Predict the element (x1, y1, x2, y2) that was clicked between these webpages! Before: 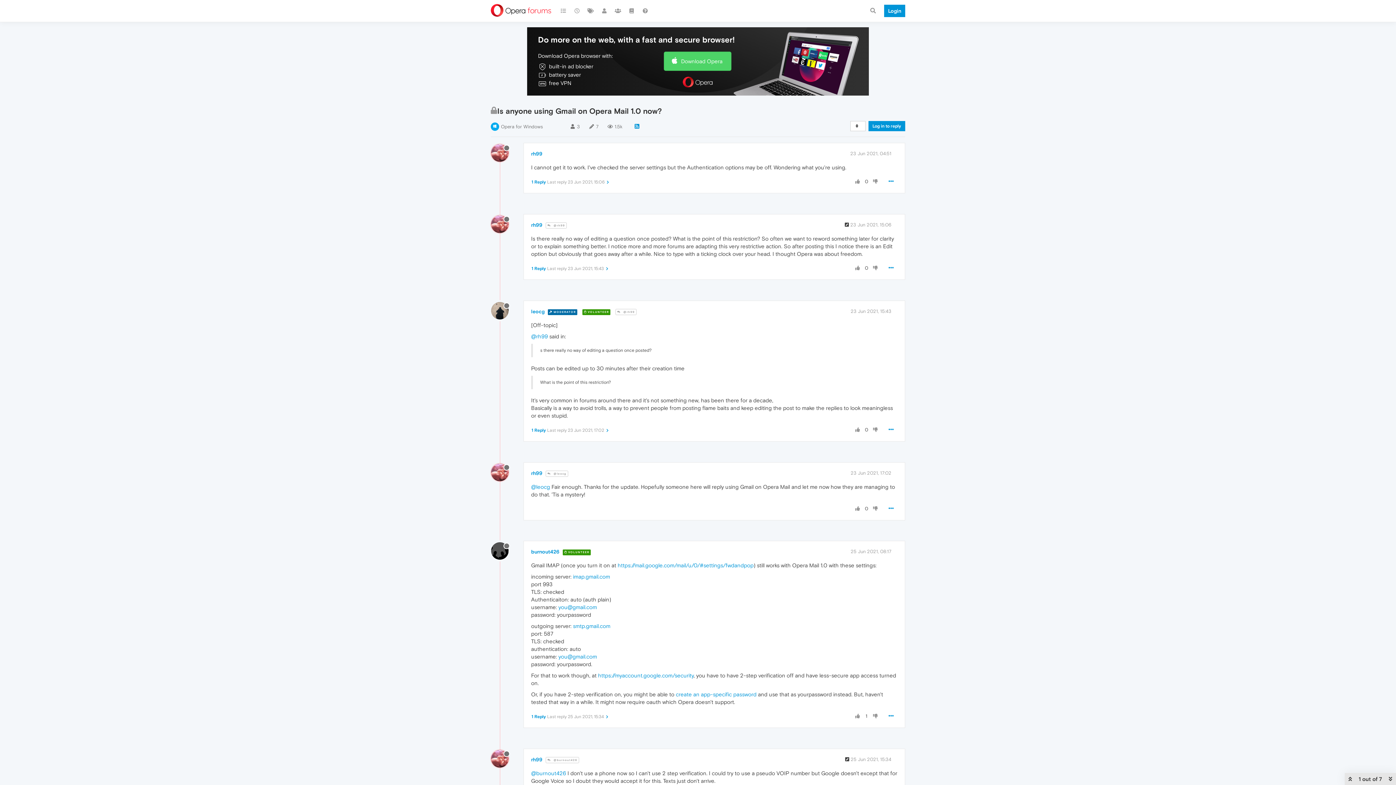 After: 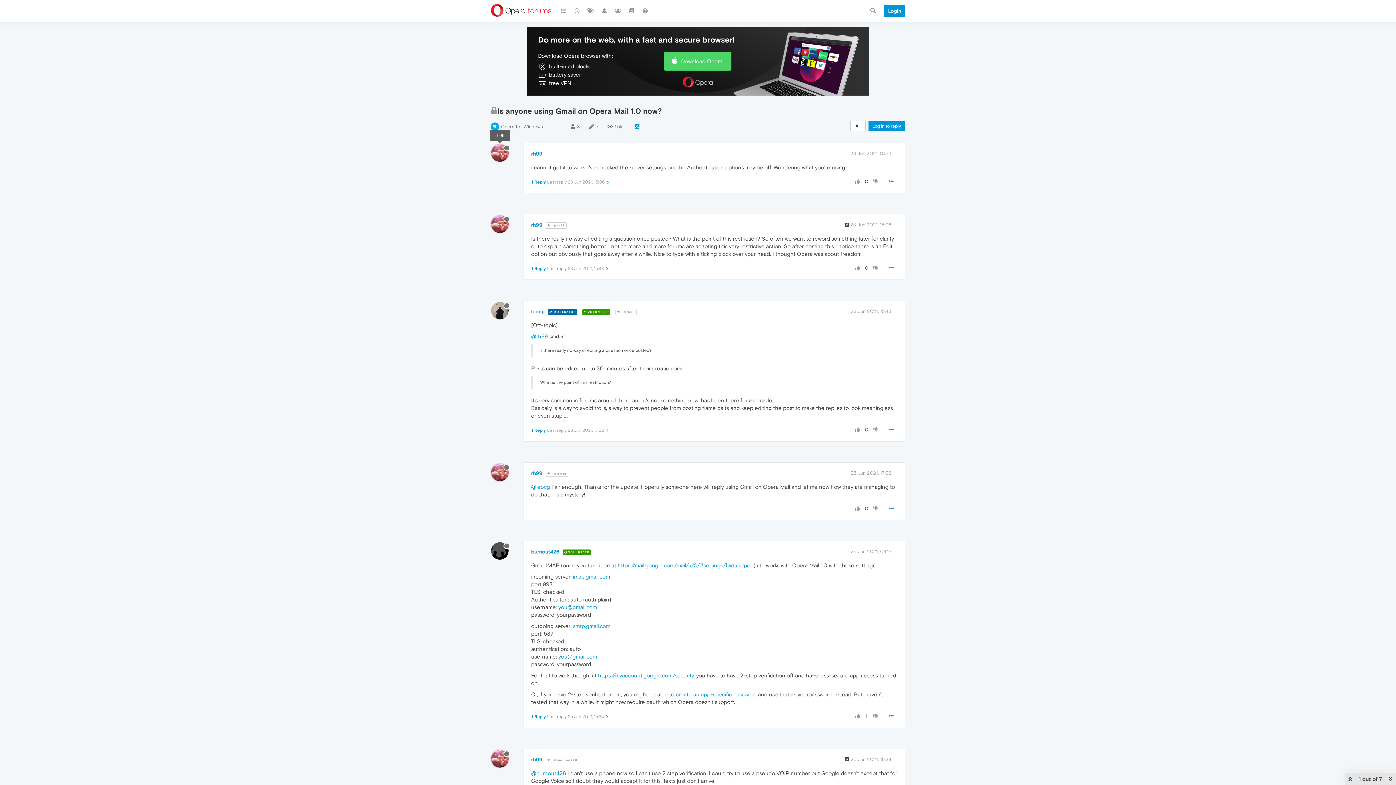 Action: bbox: (491, 149, 514, 155)